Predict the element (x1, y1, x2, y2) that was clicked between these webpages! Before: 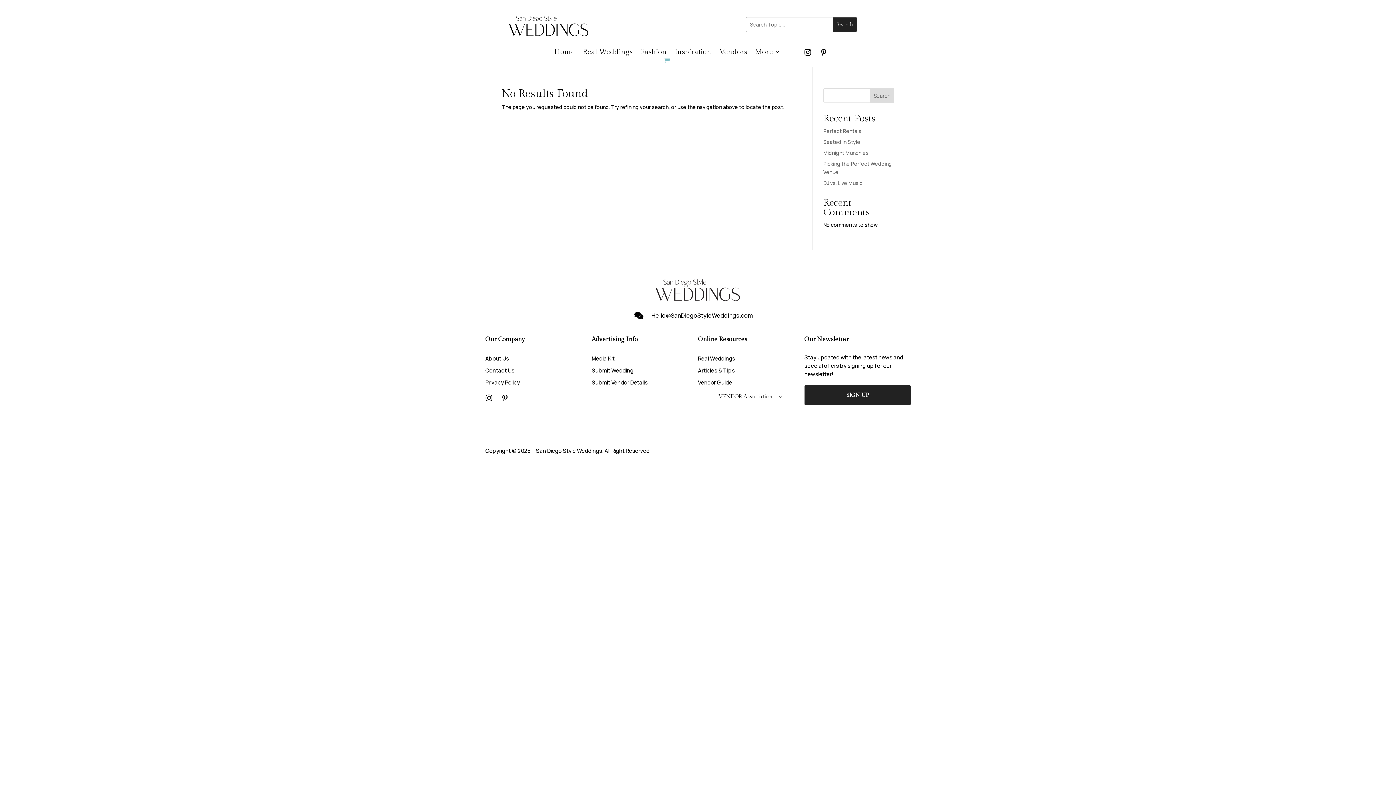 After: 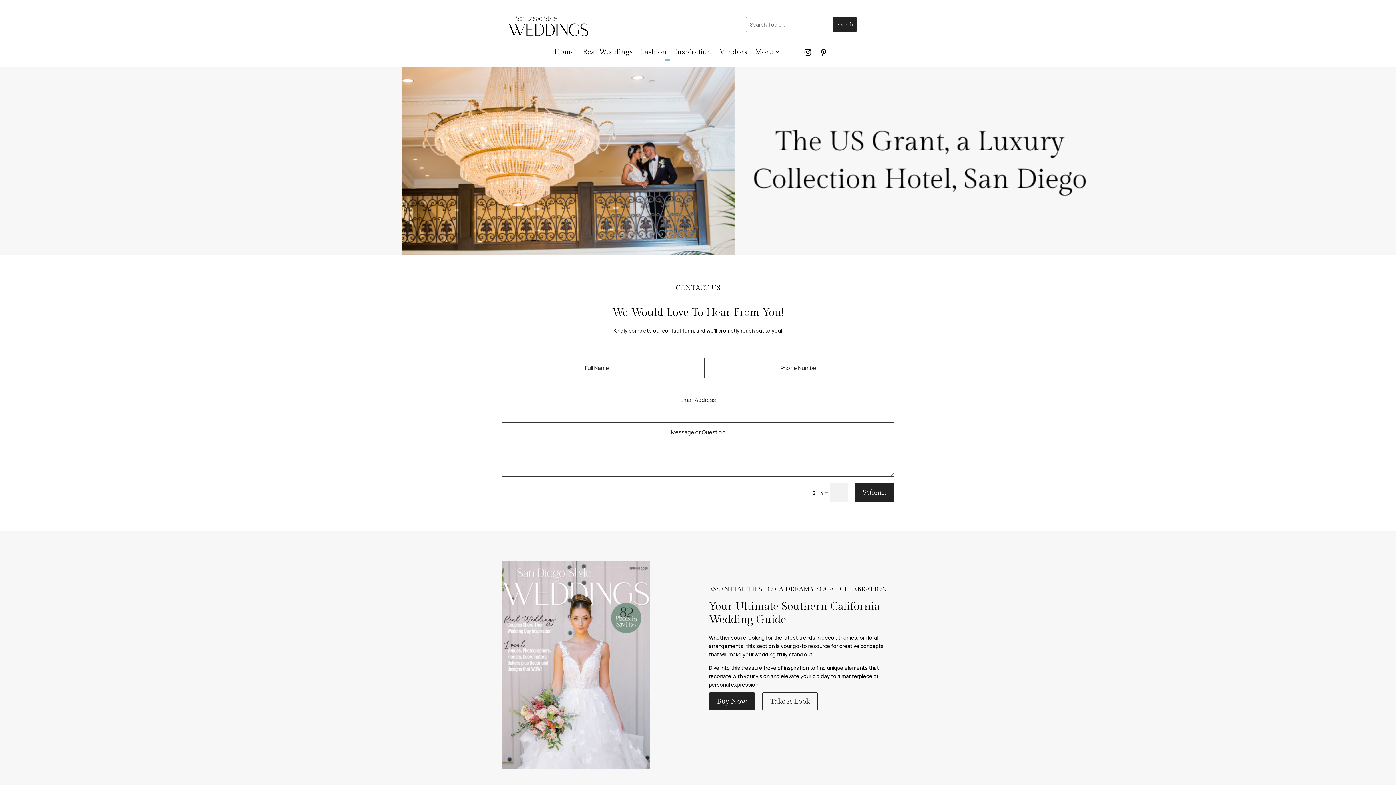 Action: label: Contact Us bbox: (485, 366, 514, 374)